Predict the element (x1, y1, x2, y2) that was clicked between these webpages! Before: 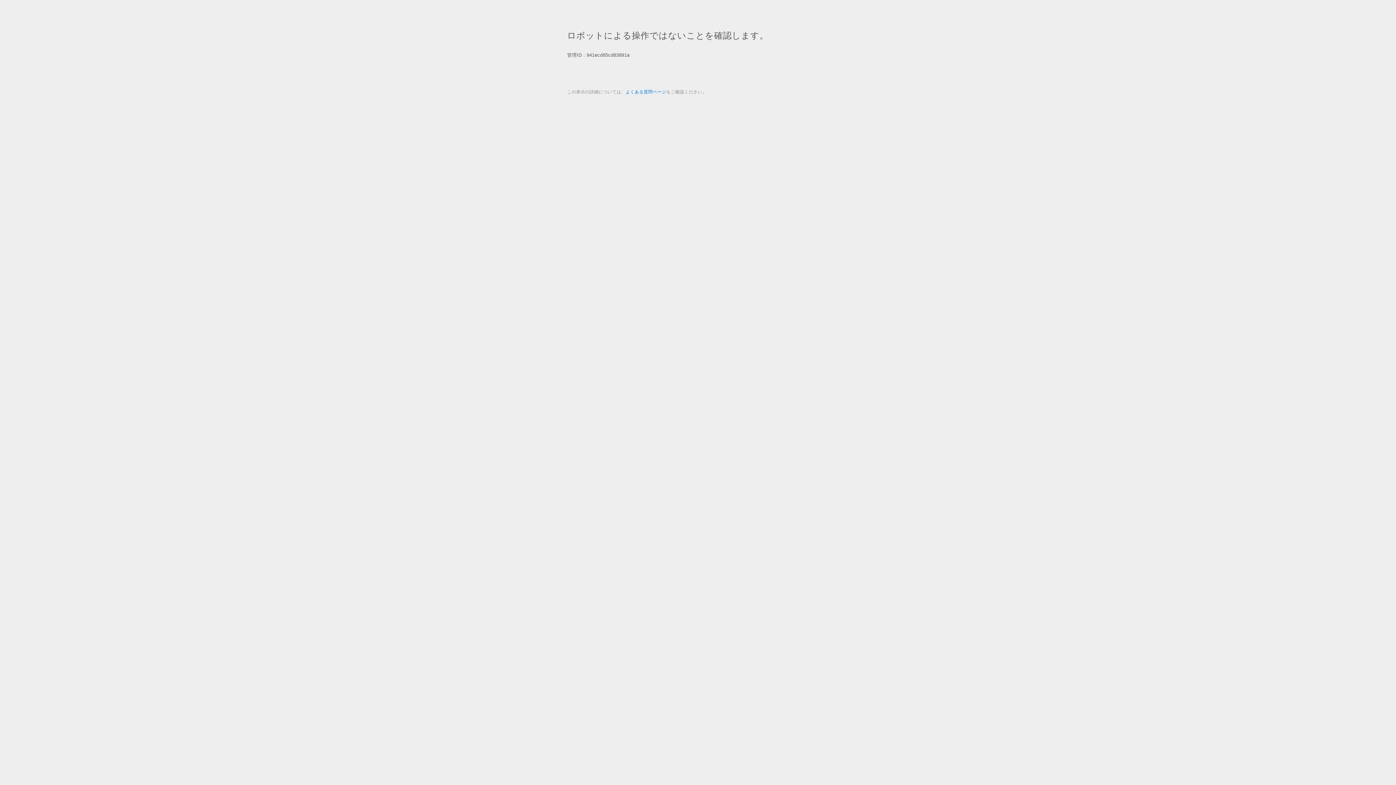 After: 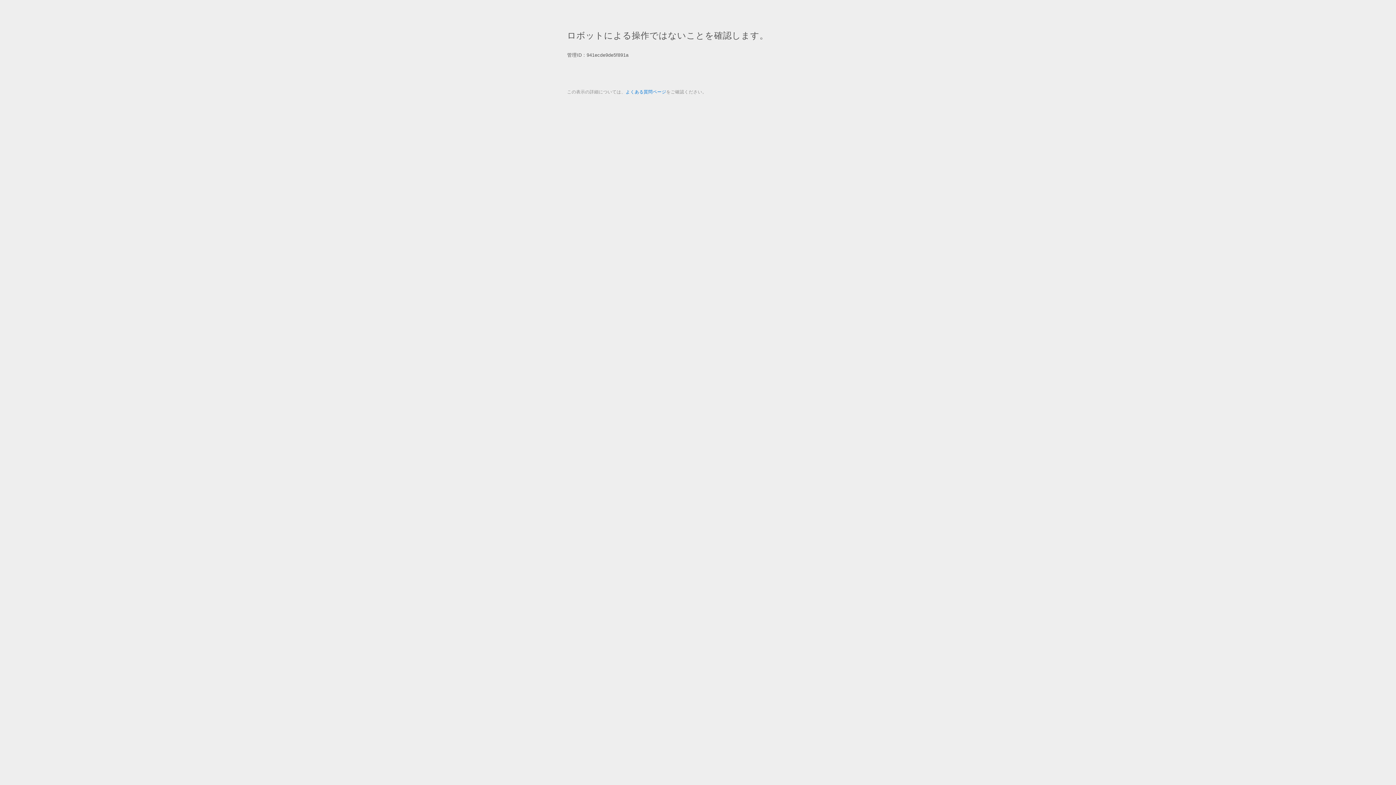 Action: label: よくある質問ページ bbox: (625, 89, 666, 94)